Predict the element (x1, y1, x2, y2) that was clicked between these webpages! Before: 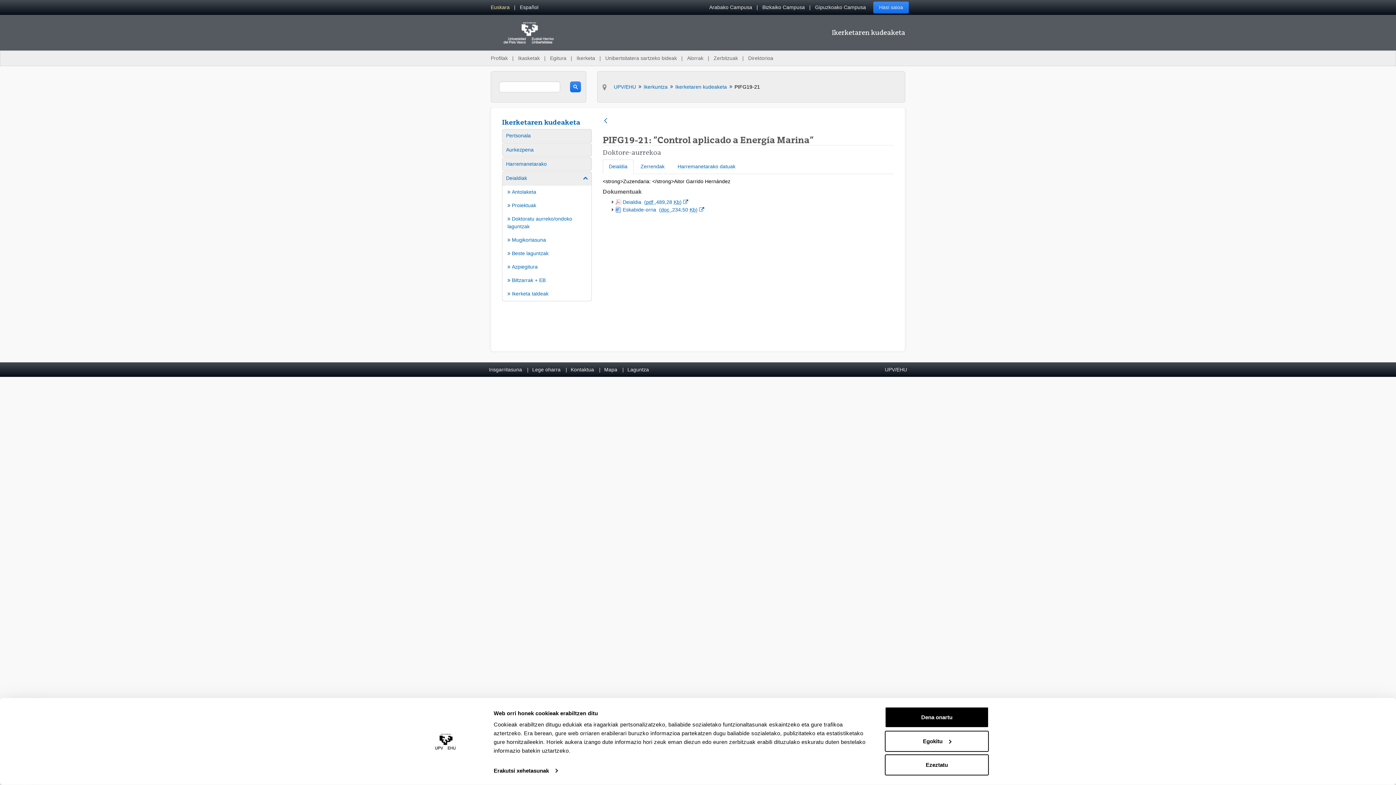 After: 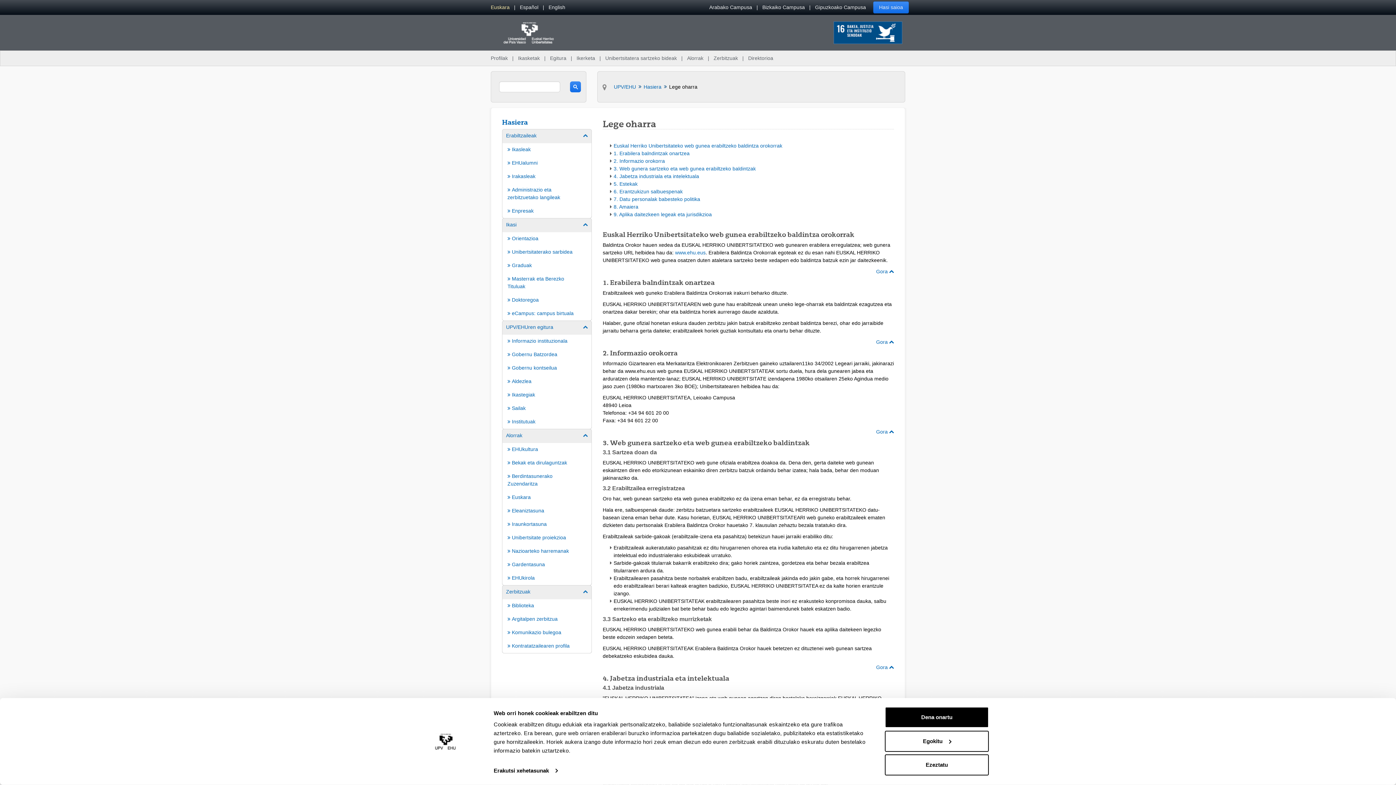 Action: label: Lege oharra bbox: (528, 362, 564, 377)